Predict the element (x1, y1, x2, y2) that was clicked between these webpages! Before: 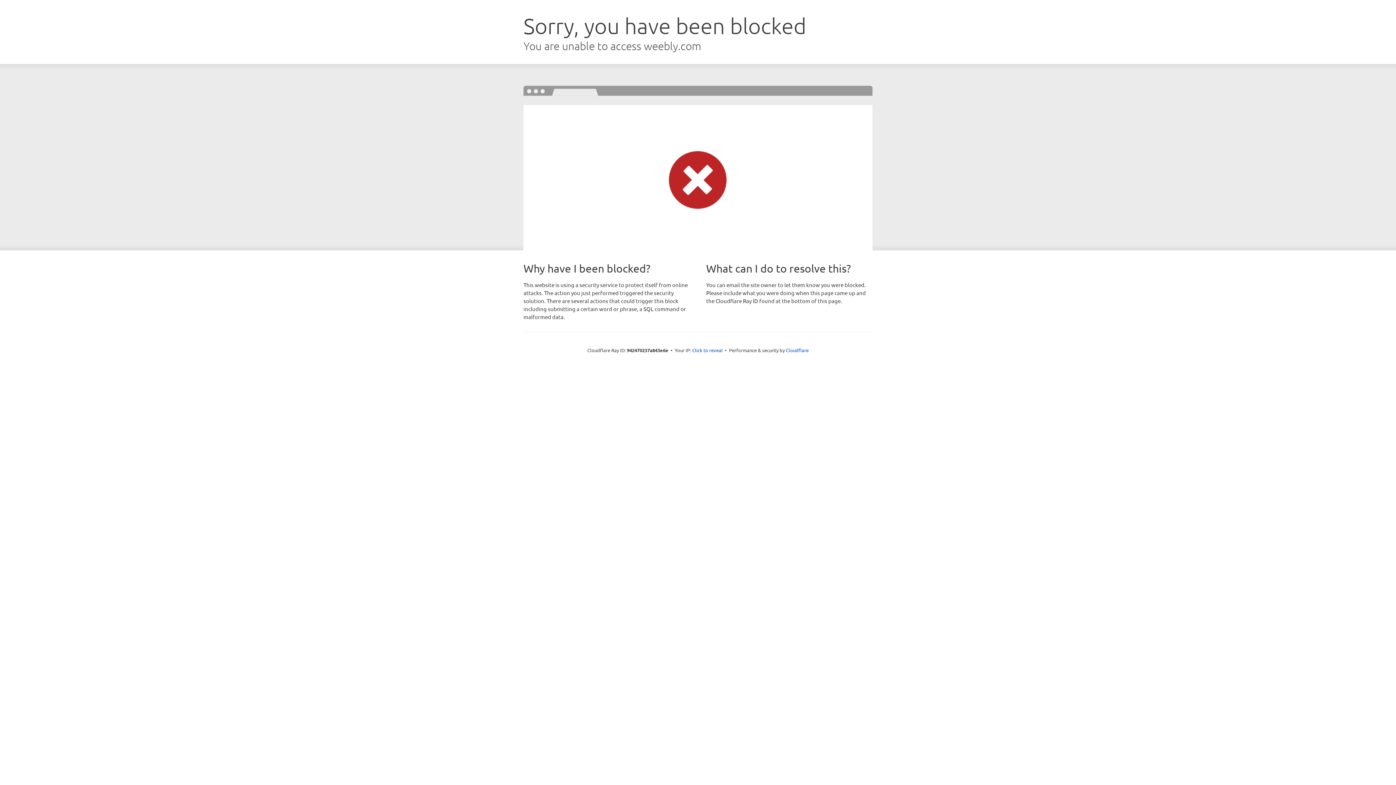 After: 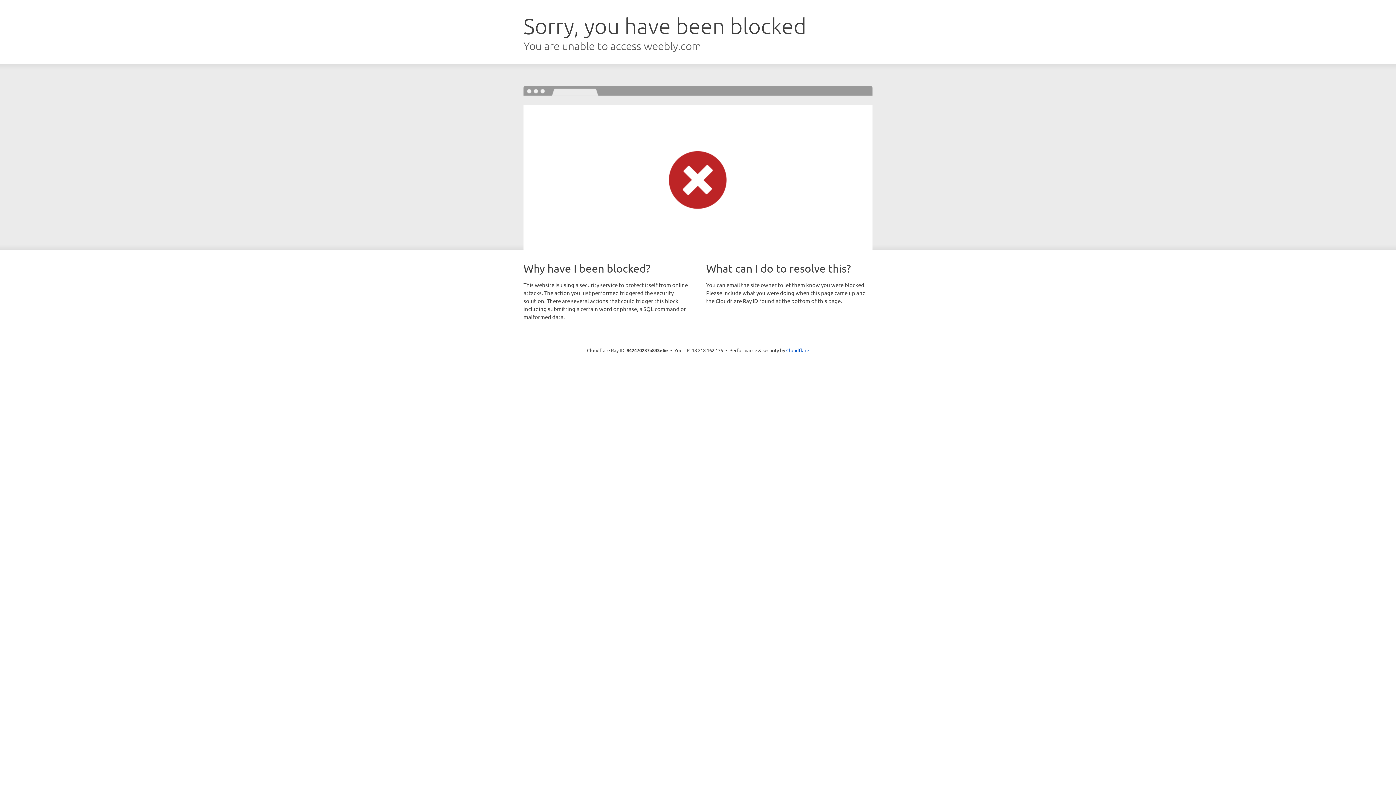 Action: bbox: (692, 346, 722, 353) label: Click to reveal